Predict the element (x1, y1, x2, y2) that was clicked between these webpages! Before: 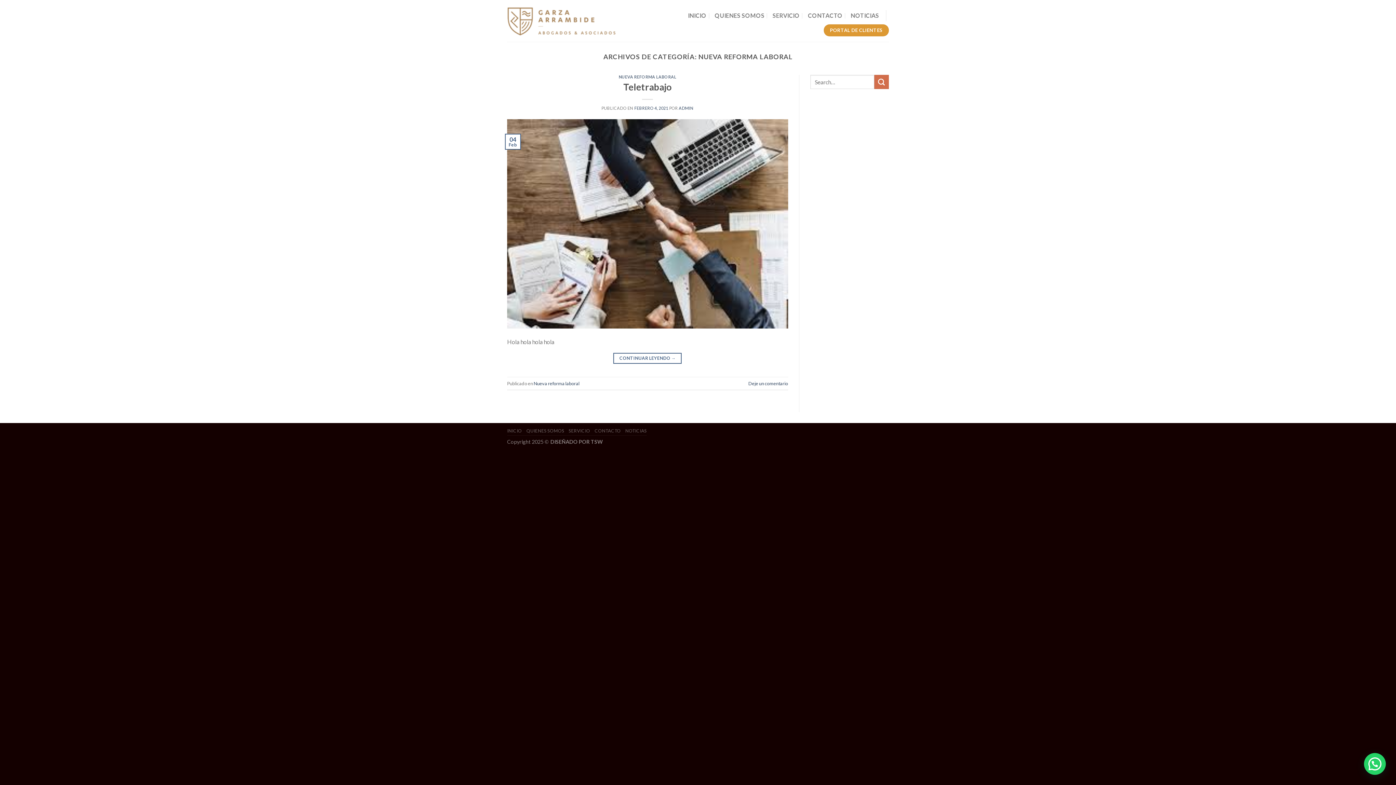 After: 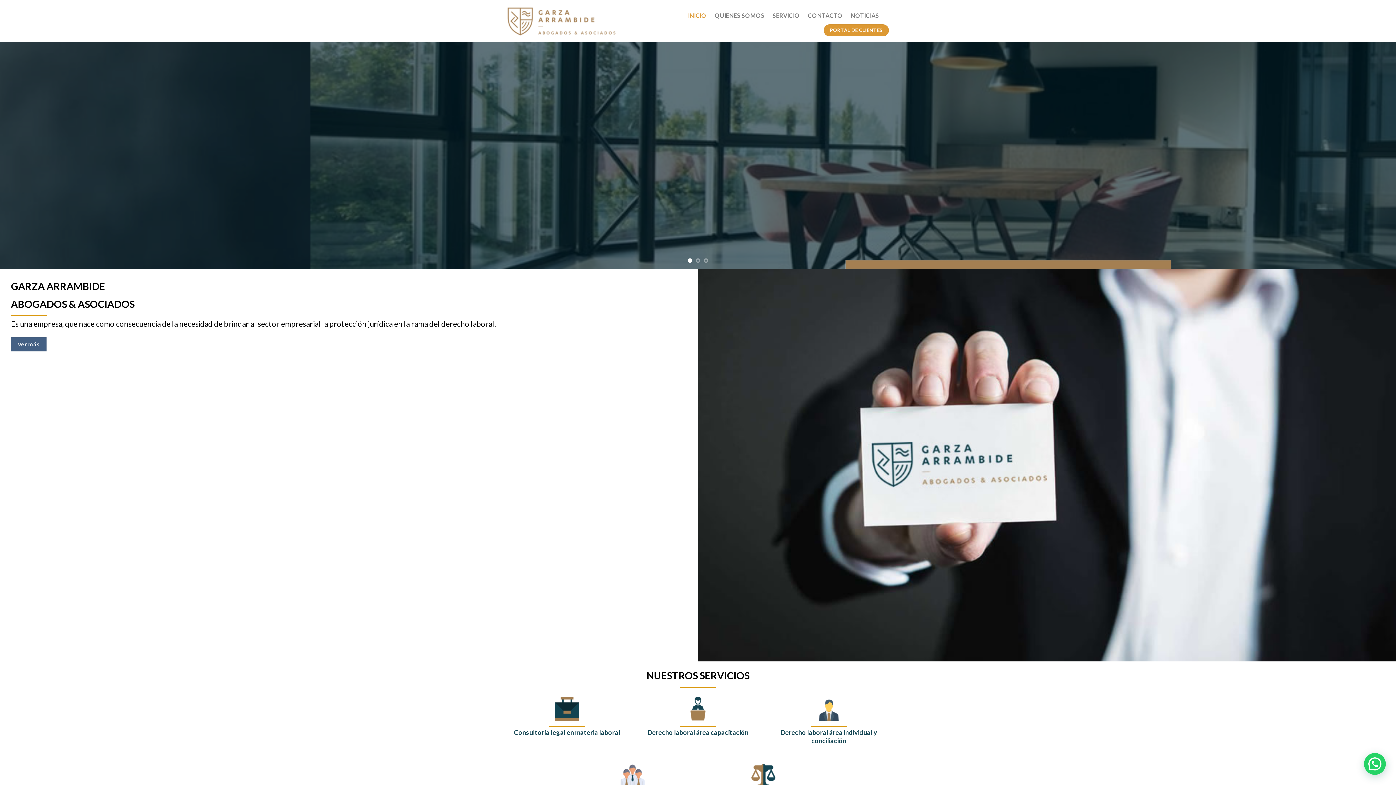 Action: bbox: (507, 4, 625, 37)